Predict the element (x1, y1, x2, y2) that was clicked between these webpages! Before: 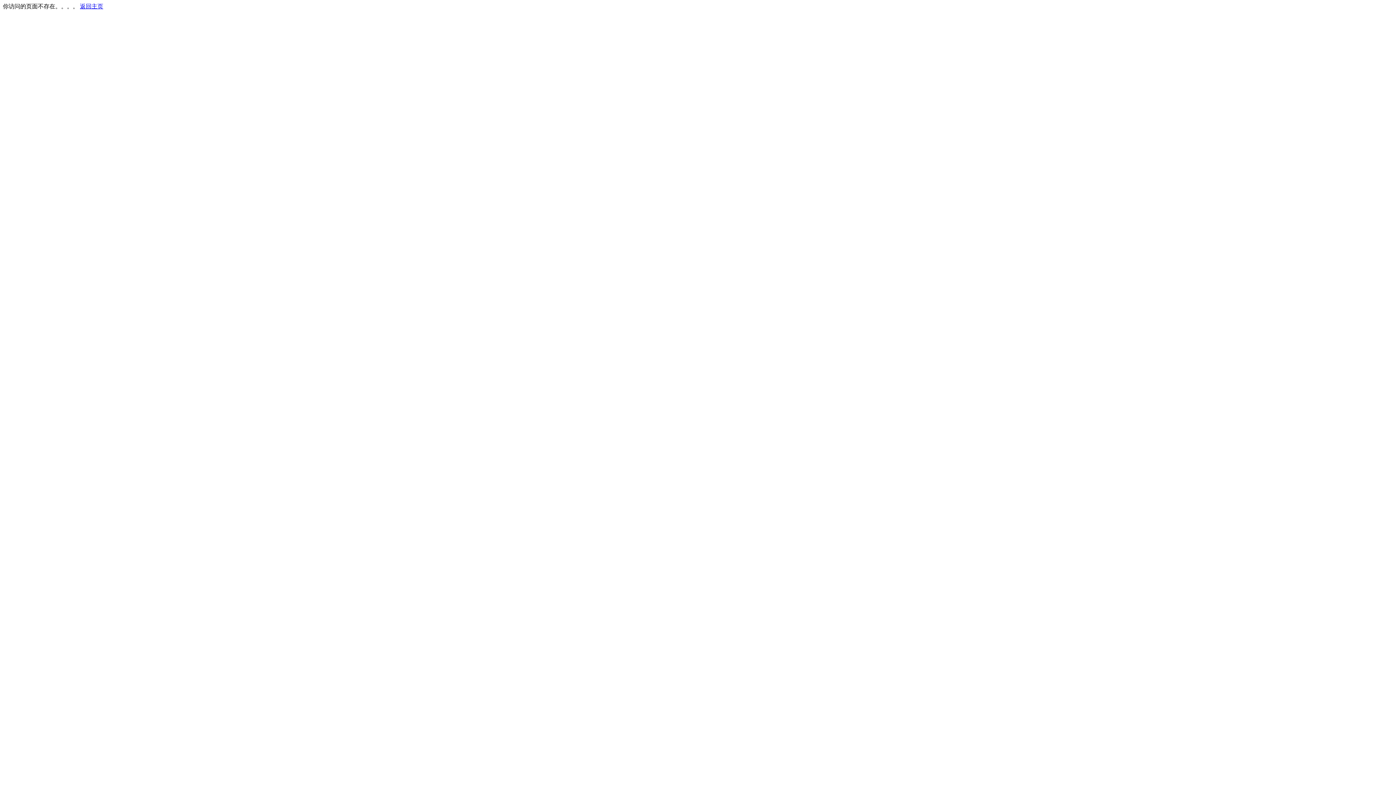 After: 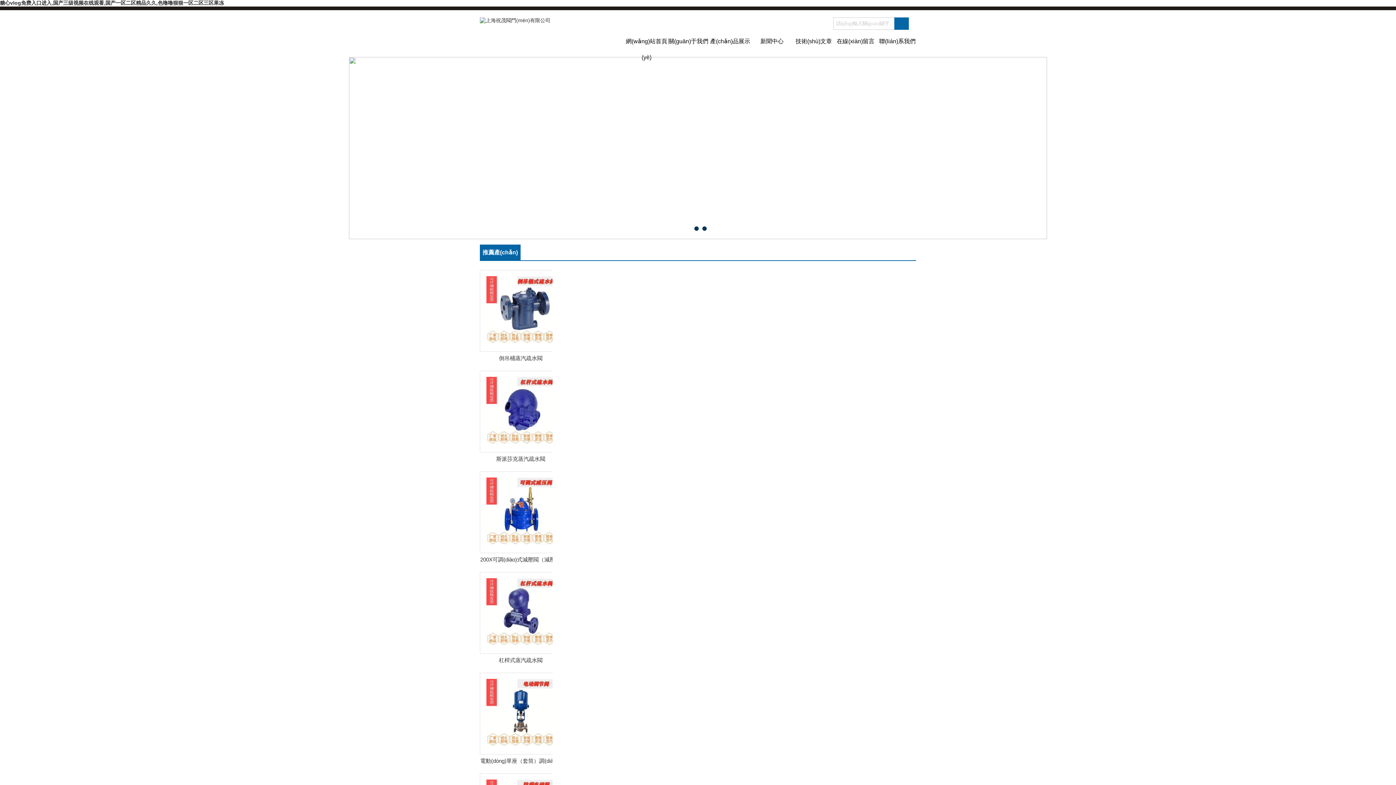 Action: label: 返回主页 bbox: (80, 3, 103, 9)